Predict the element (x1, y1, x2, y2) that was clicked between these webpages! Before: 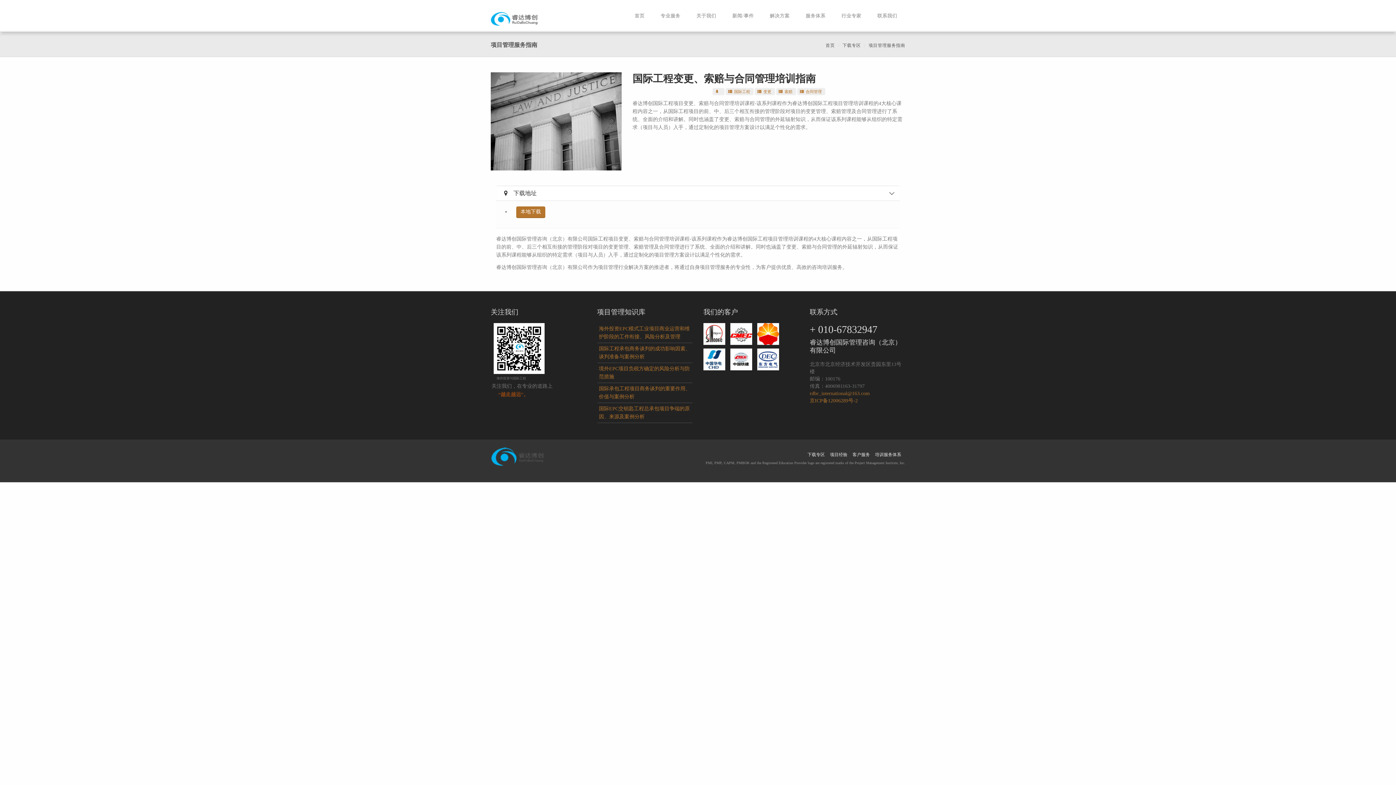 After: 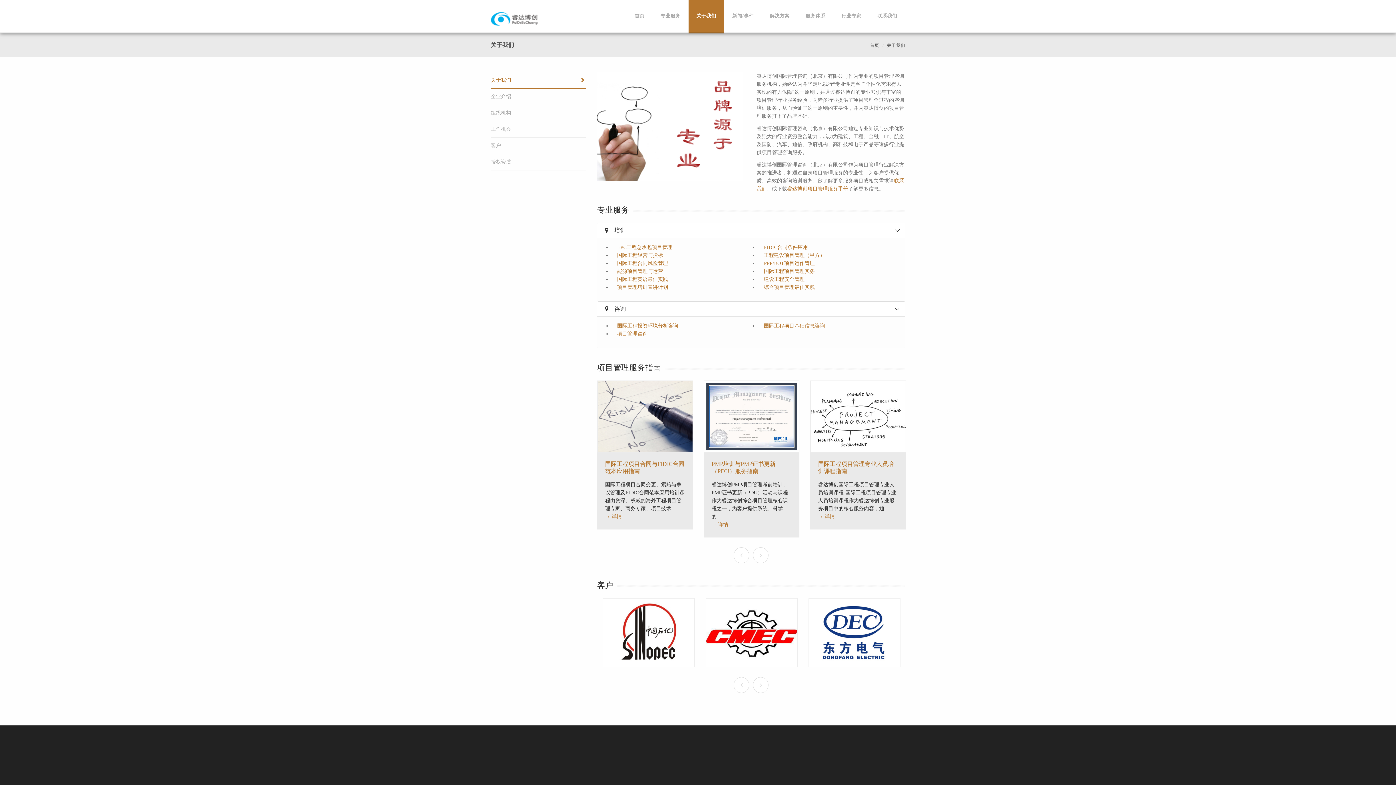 Action: label: 关于我们 bbox: (688, 0, 724, 32)